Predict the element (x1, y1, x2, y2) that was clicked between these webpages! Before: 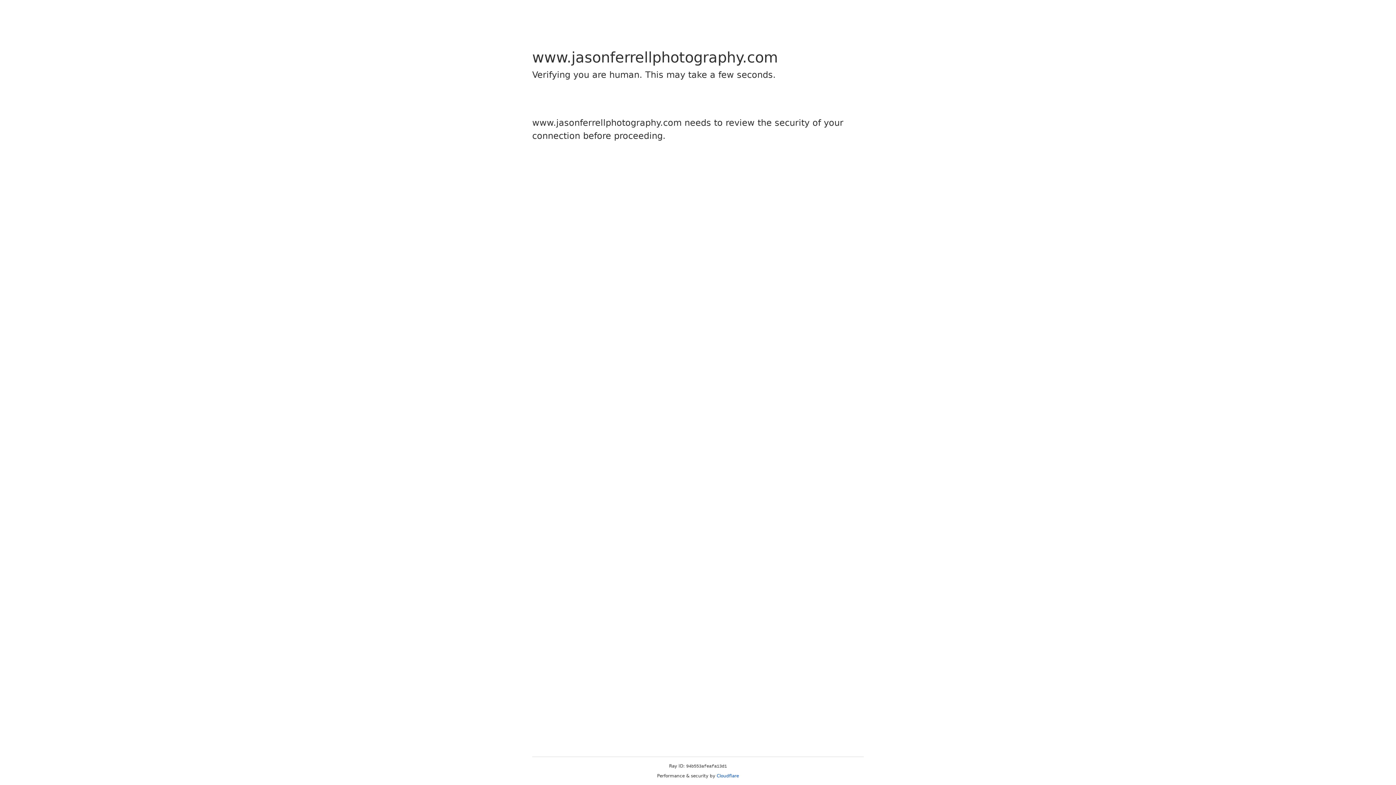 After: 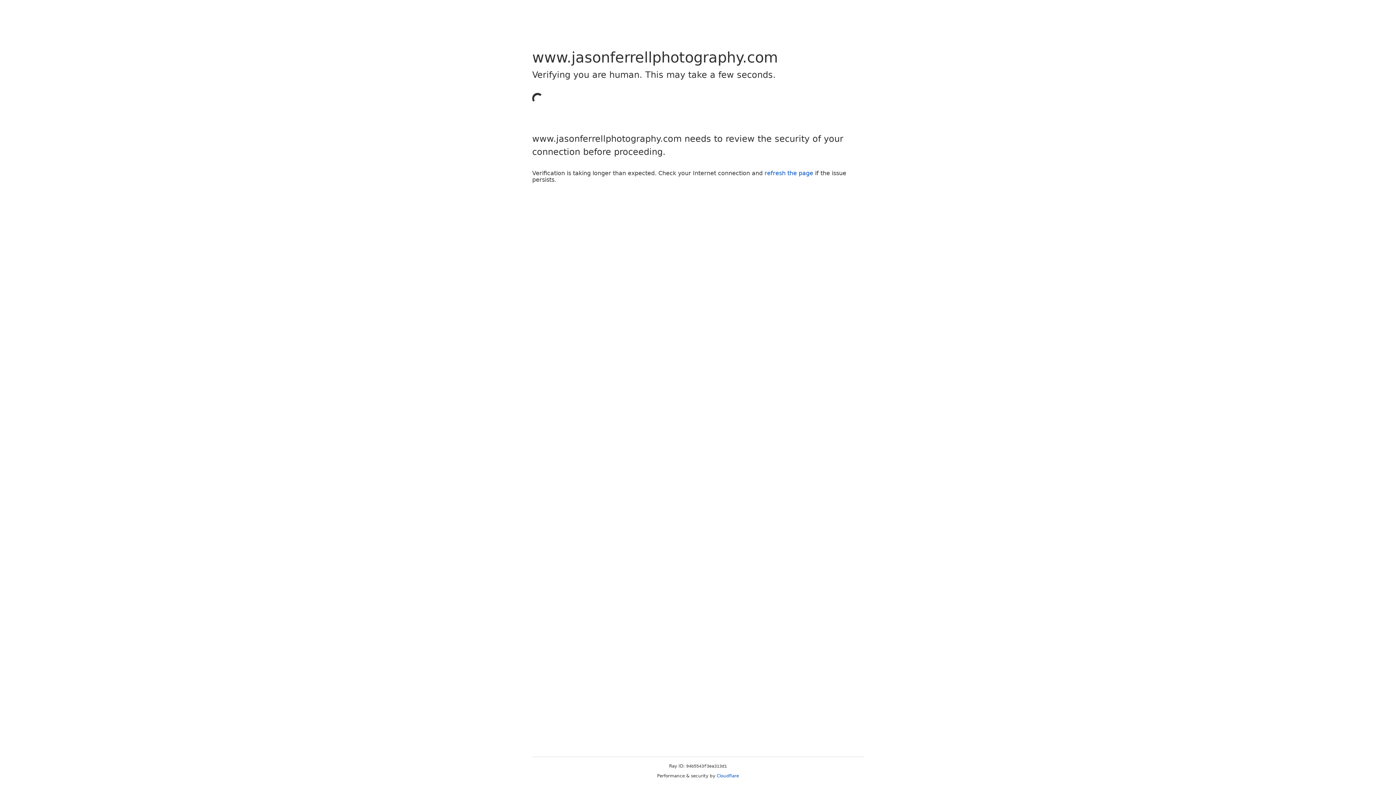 Action: bbox: (716, 773, 739, 778) label: Cloudflare